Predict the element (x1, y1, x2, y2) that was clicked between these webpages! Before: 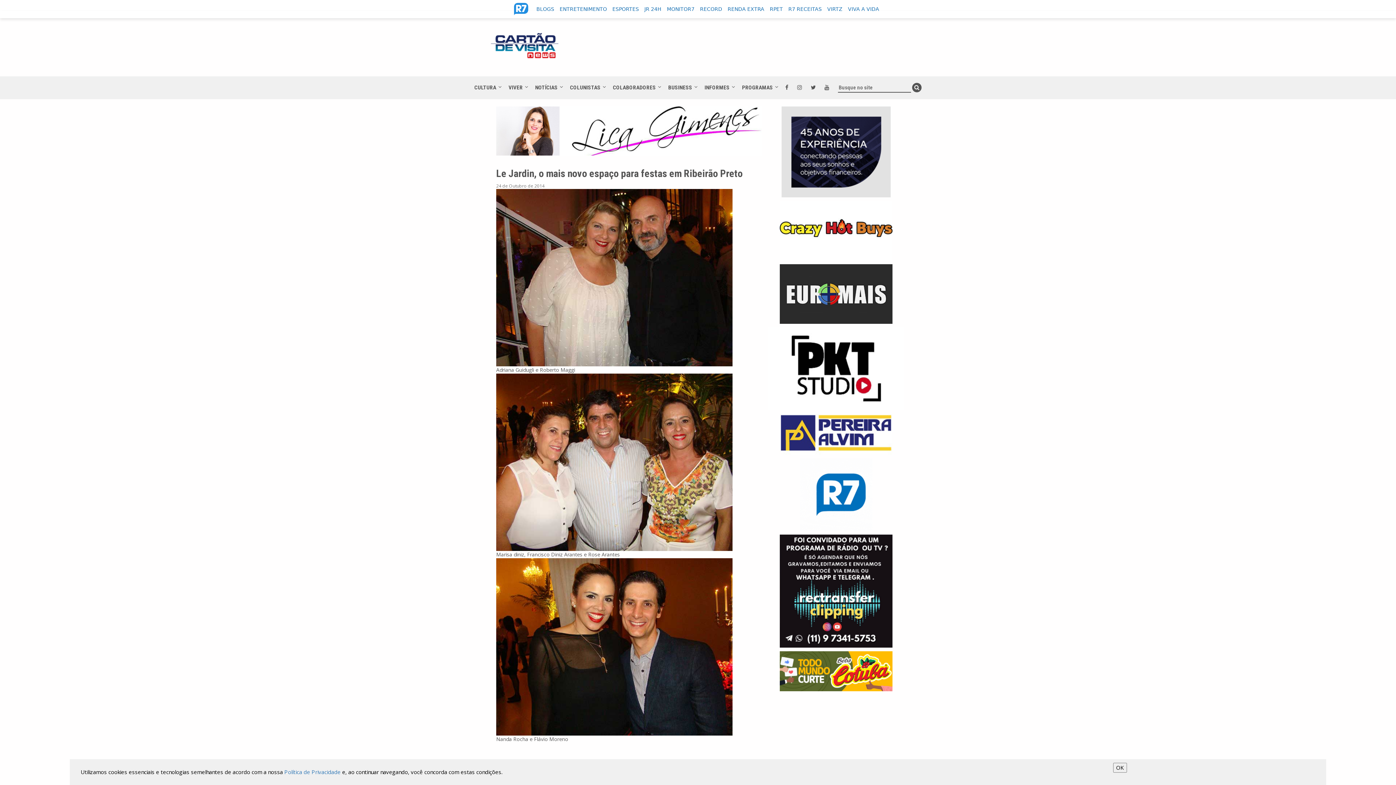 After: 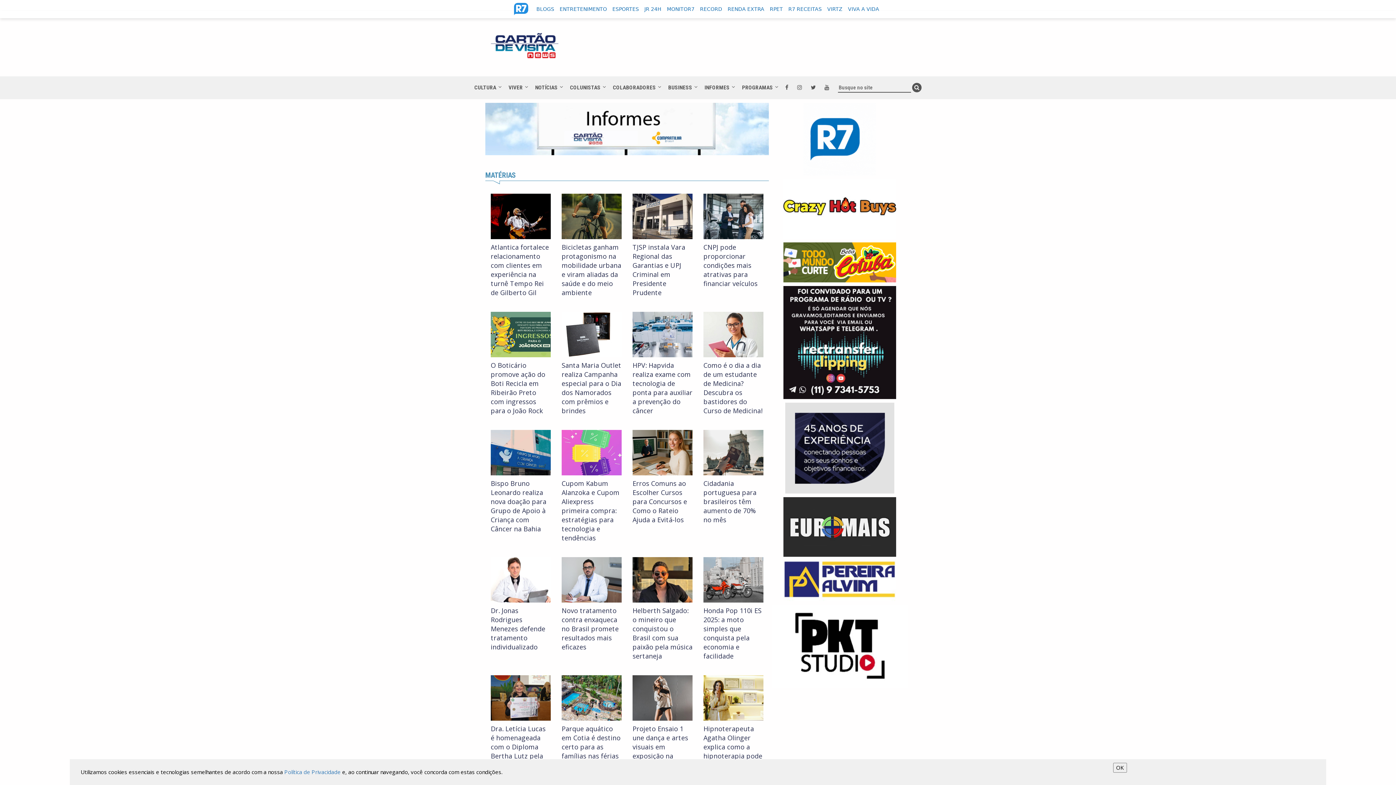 Action: bbox: (701, 77, 733, 98) label: INFORMES